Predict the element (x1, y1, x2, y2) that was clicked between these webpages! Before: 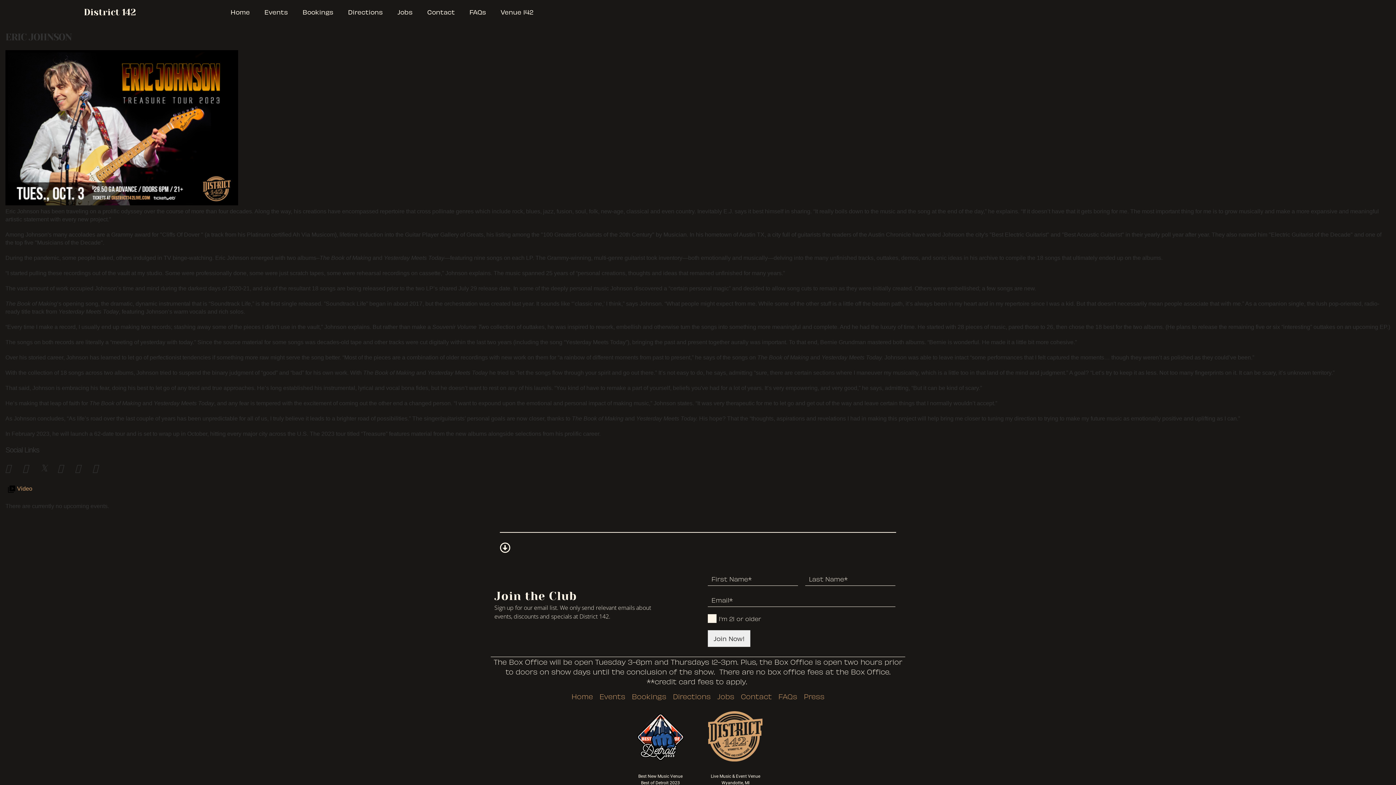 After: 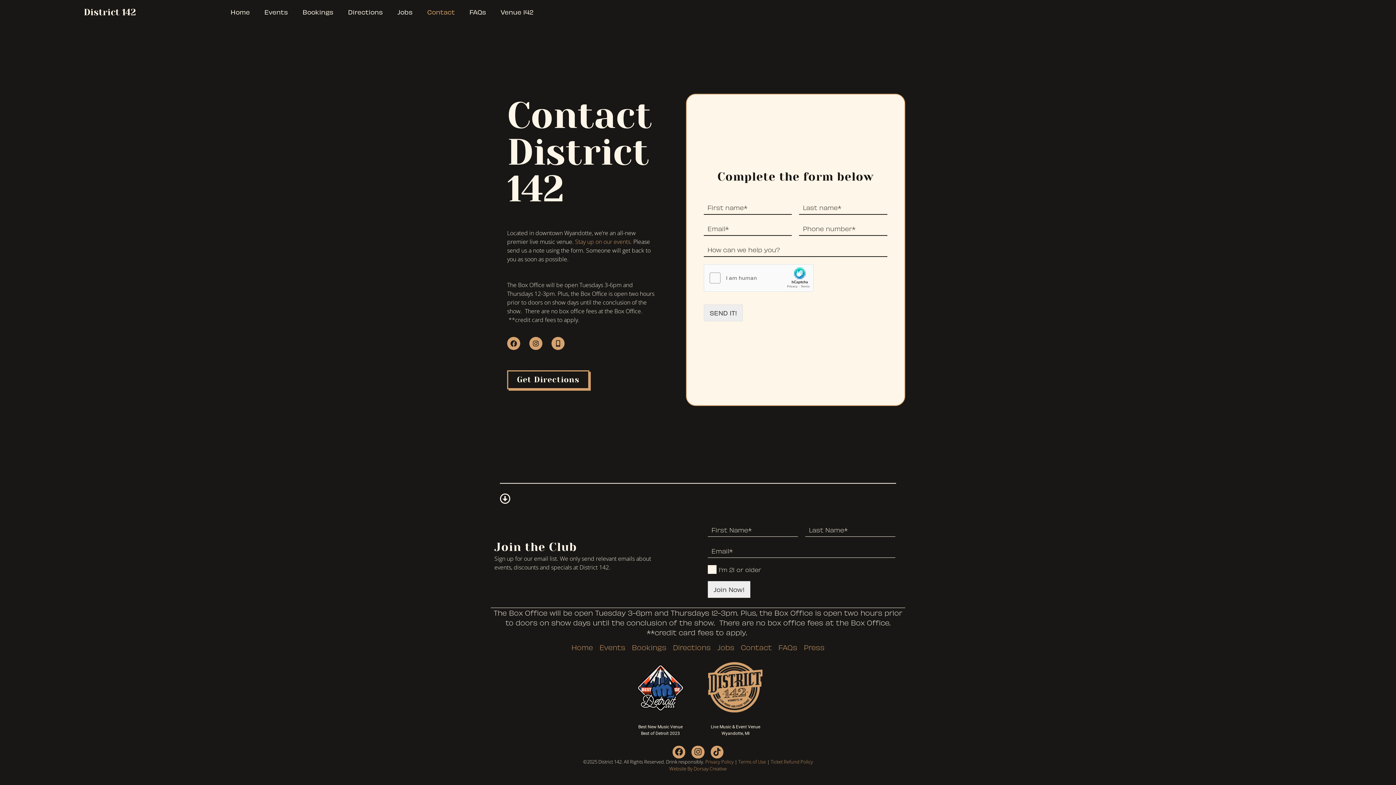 Action: label: Contact bbox: (420, 3, 462, 20)